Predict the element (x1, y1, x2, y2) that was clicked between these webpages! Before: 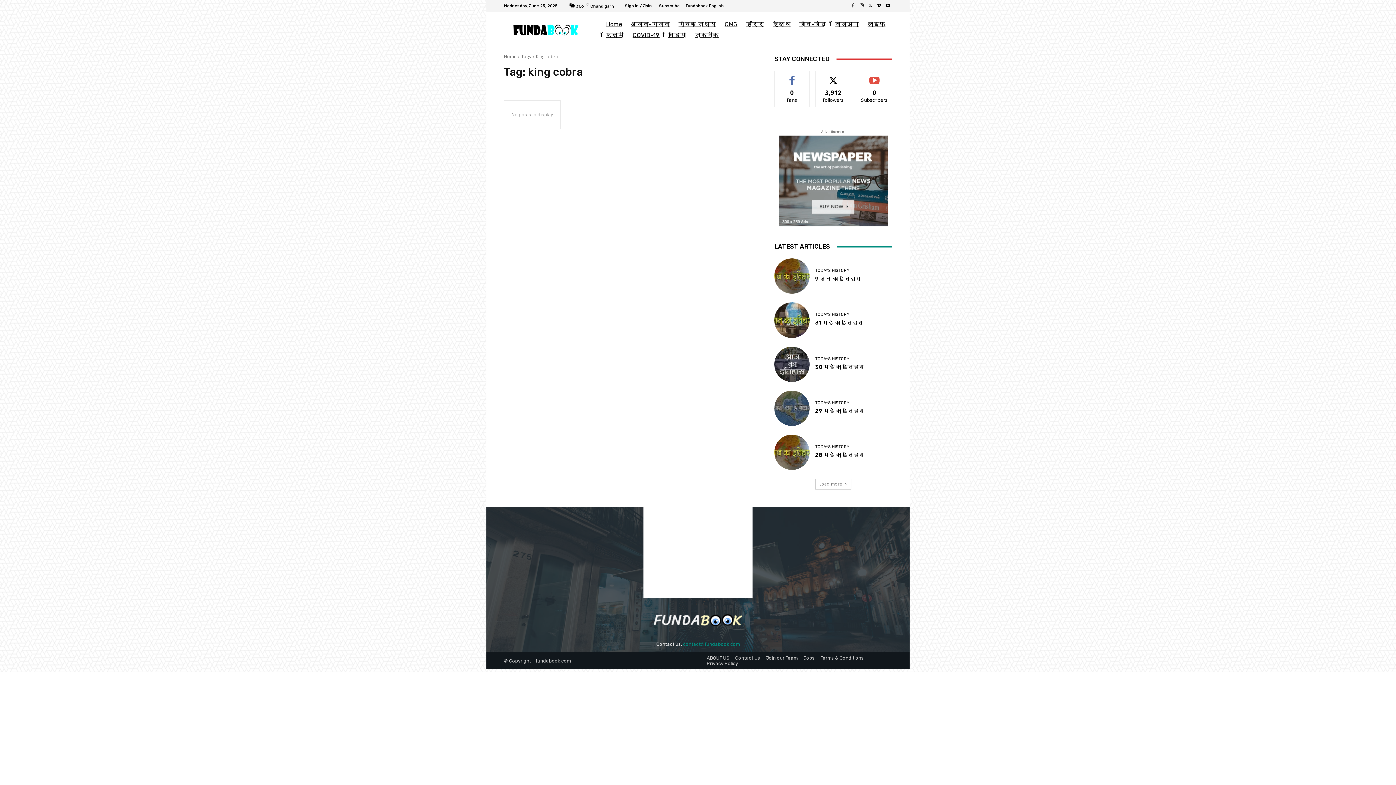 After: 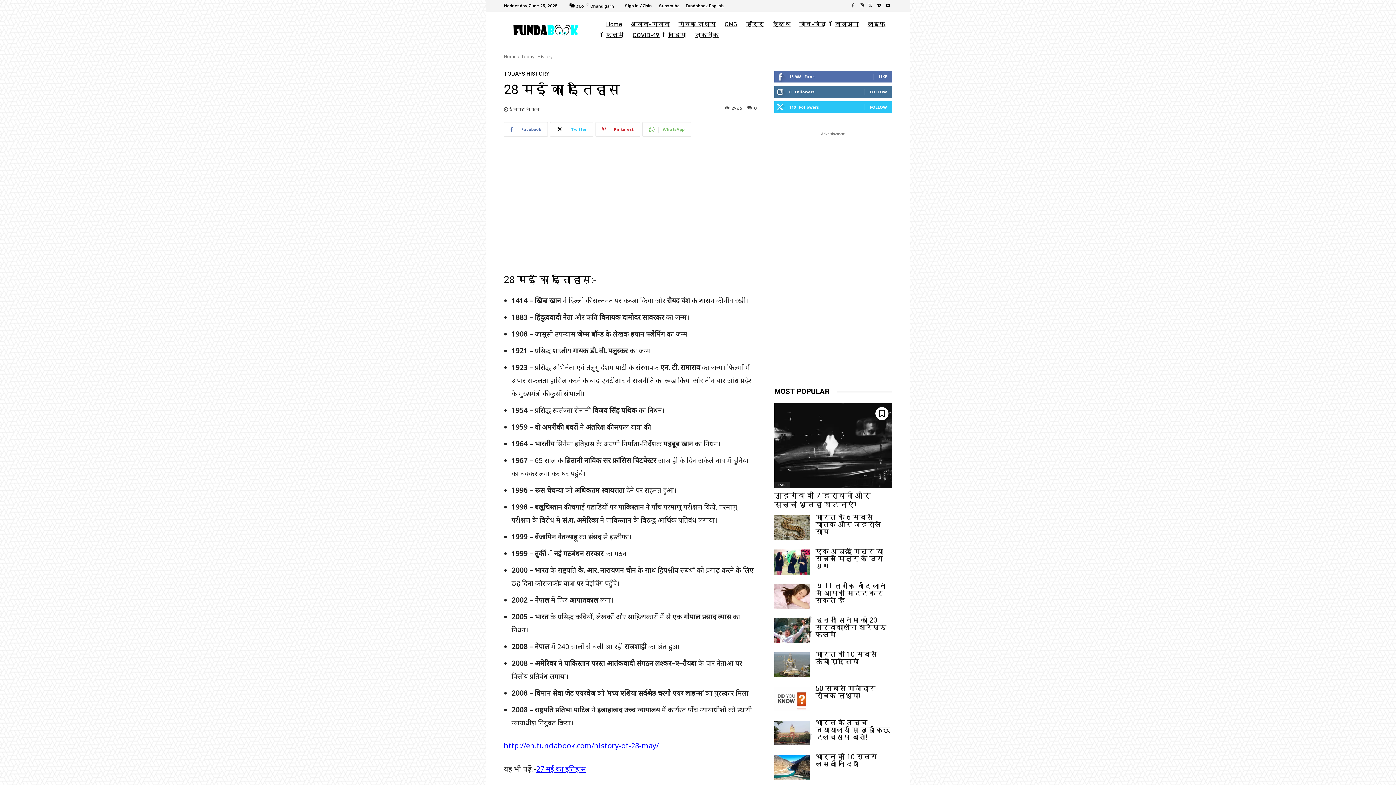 Action: bbox: (774, 434, 809, 470)